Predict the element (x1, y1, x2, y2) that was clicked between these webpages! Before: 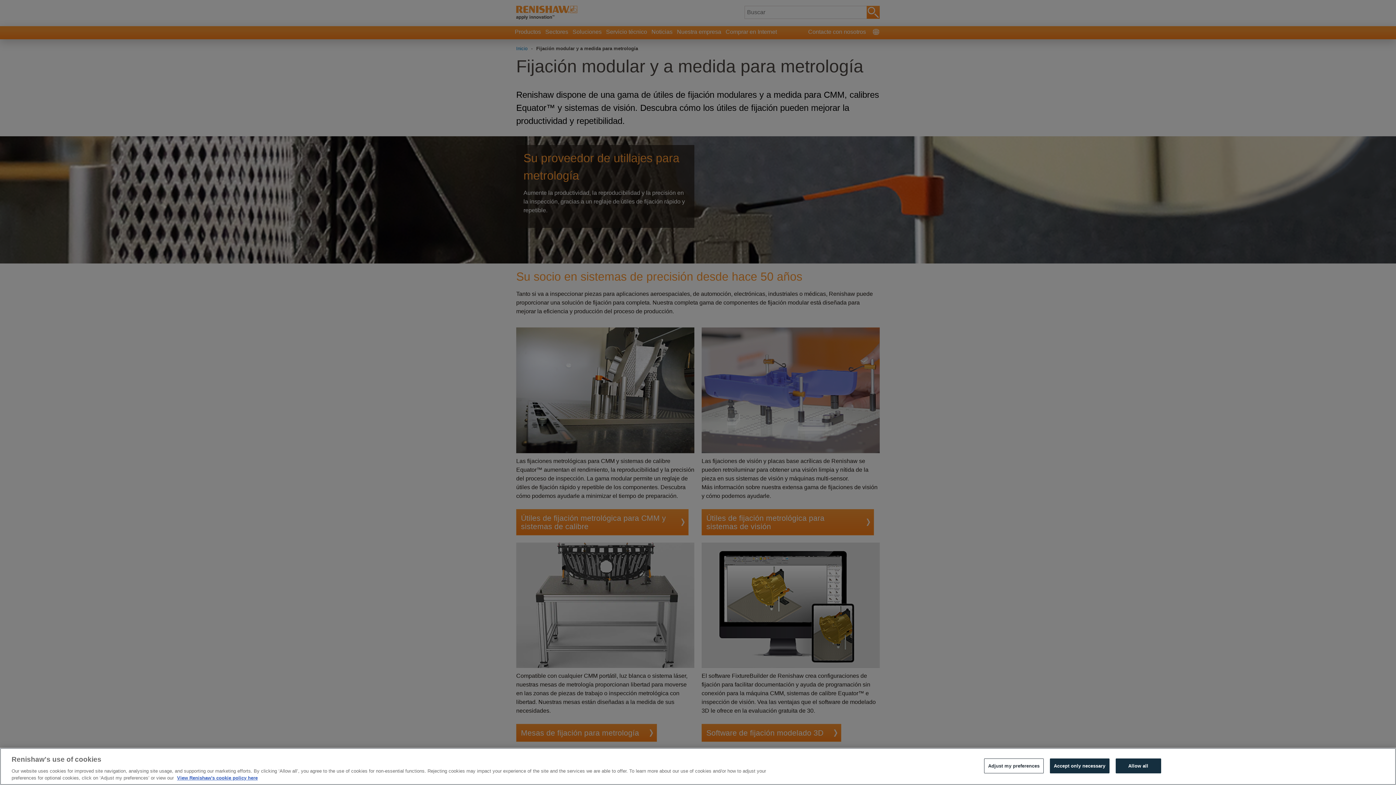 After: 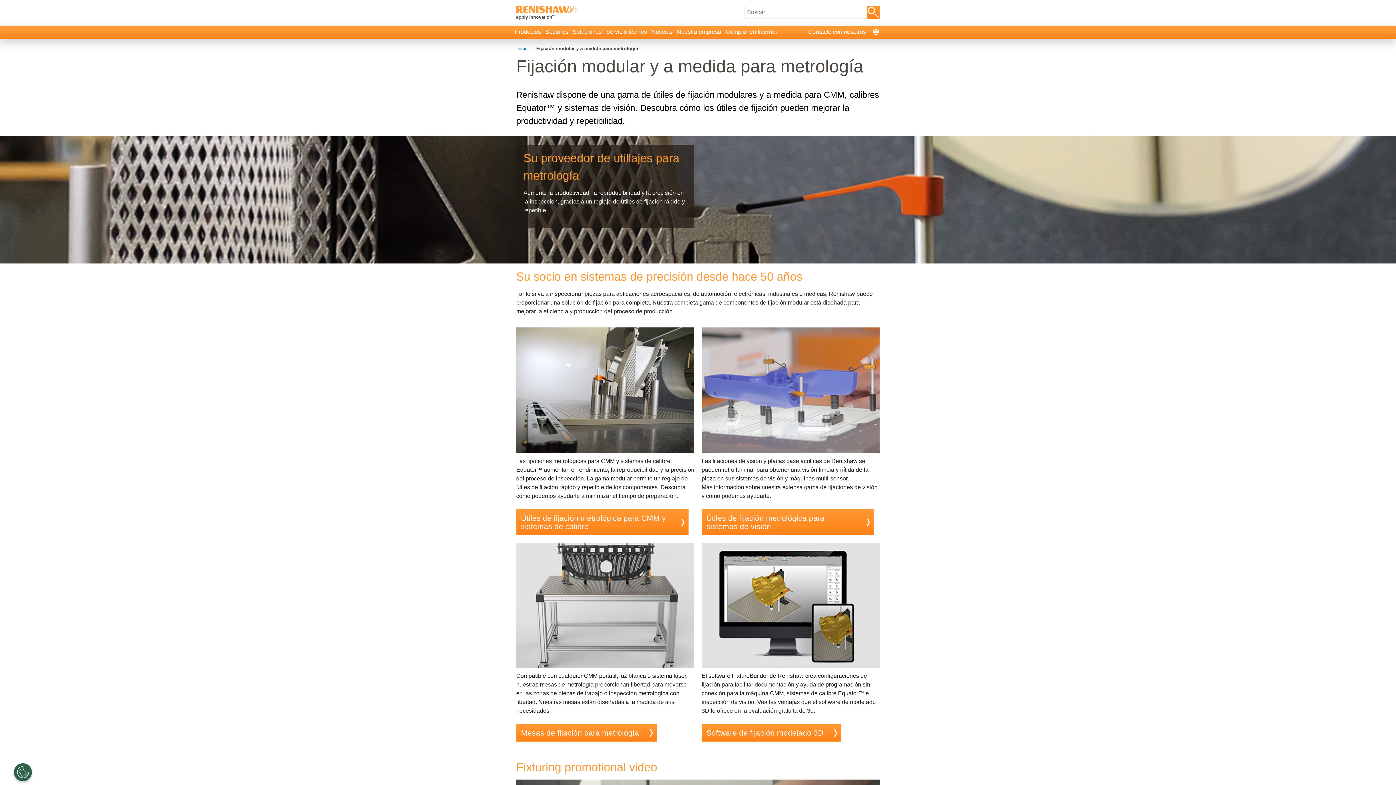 Action: label: Accept only necessary bbox: (1050, 758, 1109, 773)